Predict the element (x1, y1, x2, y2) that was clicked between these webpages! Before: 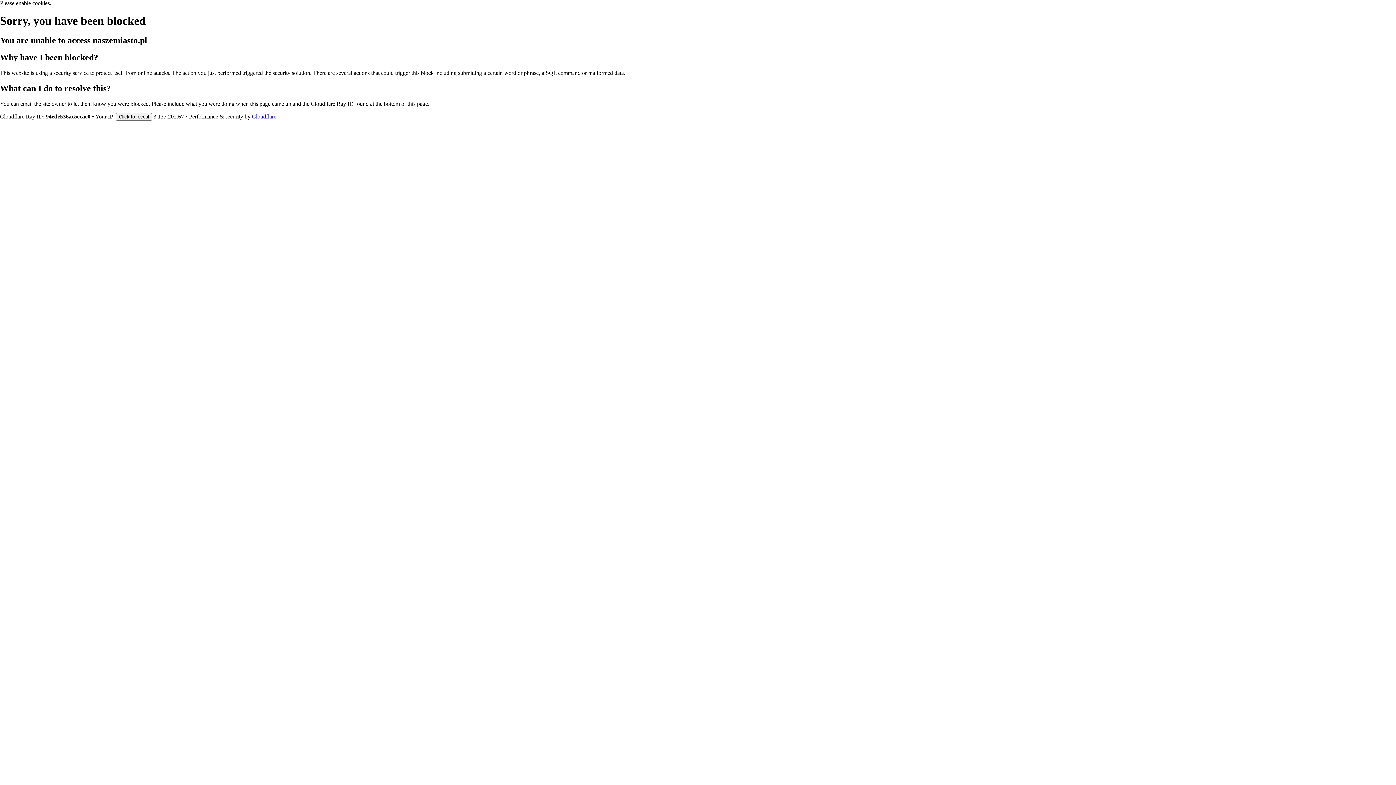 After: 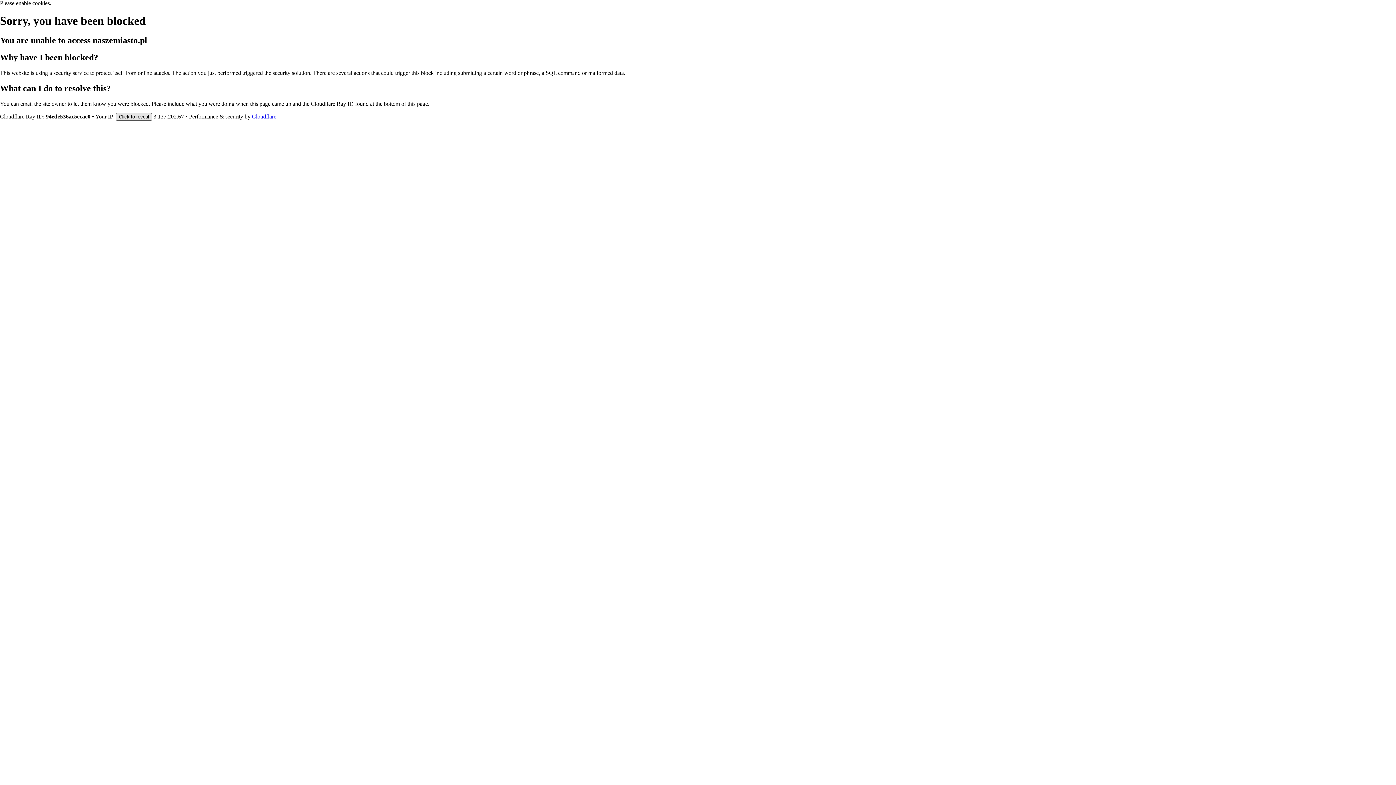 Action: label: Click to reveal bbox: (116, 112, 152, 120)